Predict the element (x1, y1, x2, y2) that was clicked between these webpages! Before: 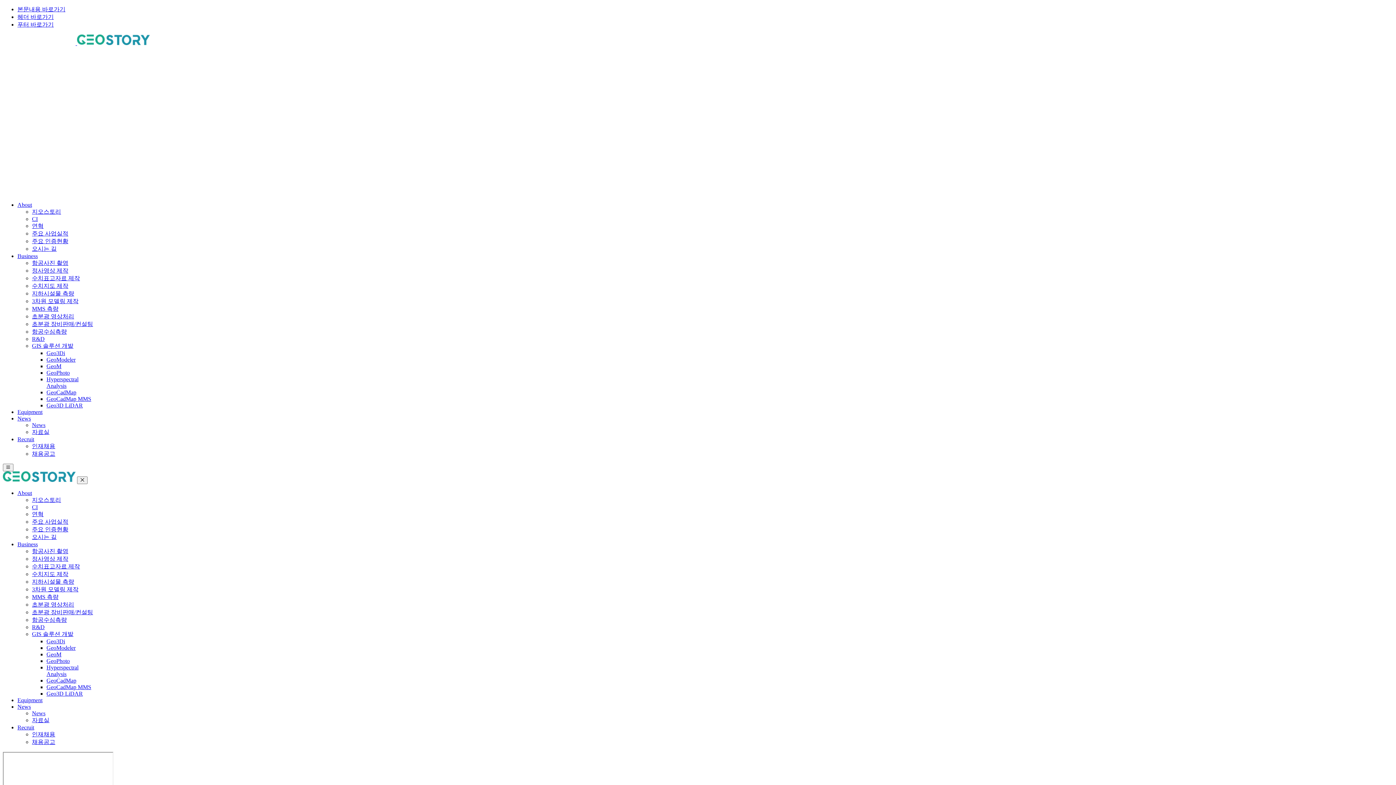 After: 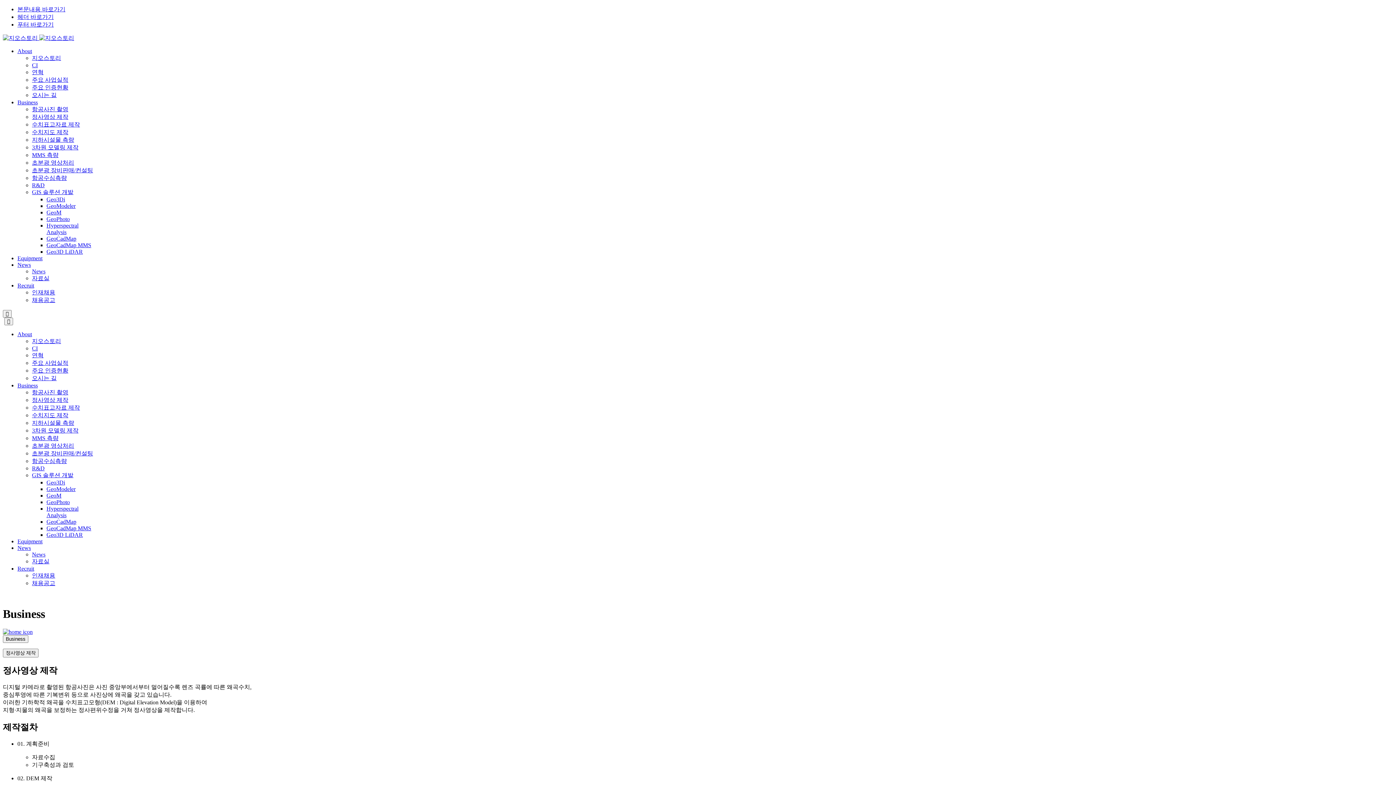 Action: bbox: (32, 267, 68, 273) label: 정사영상 제작